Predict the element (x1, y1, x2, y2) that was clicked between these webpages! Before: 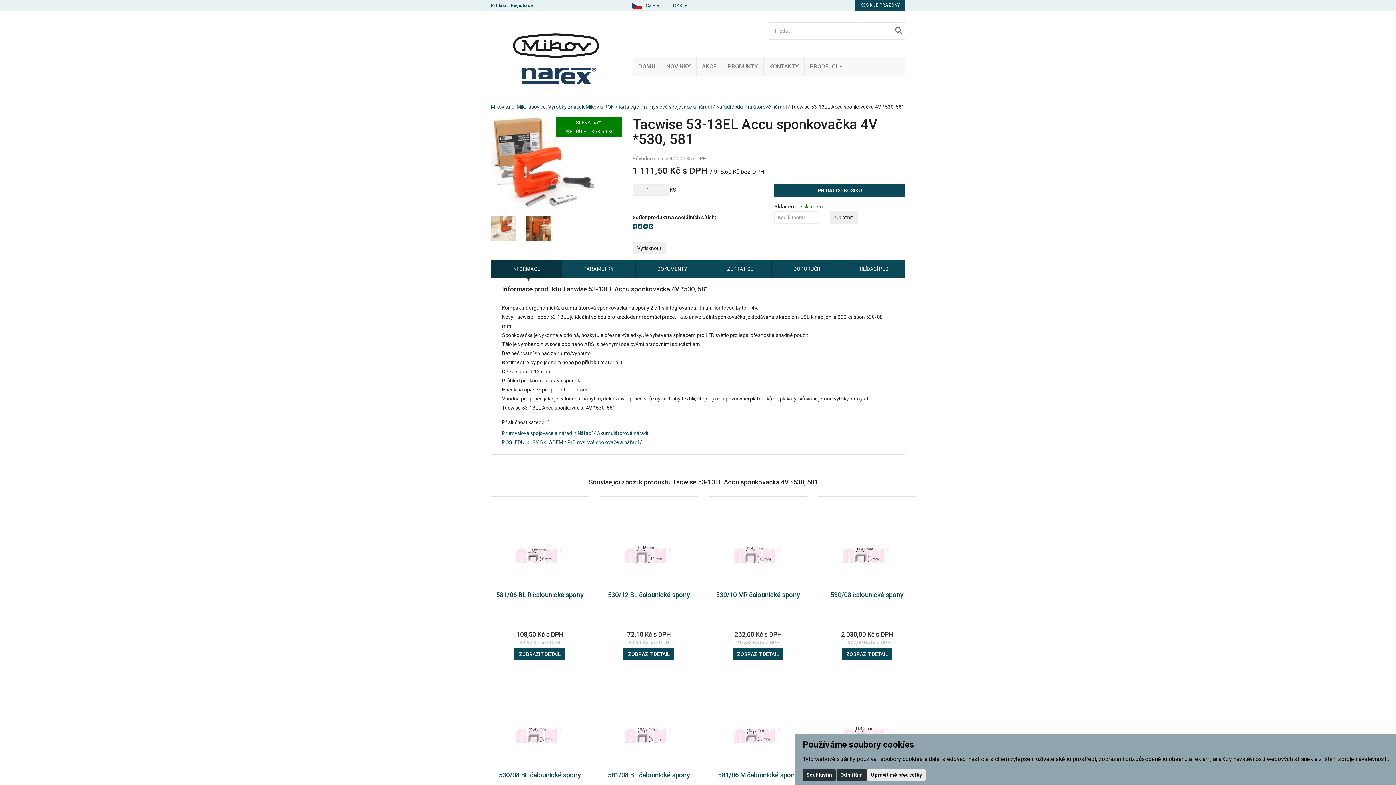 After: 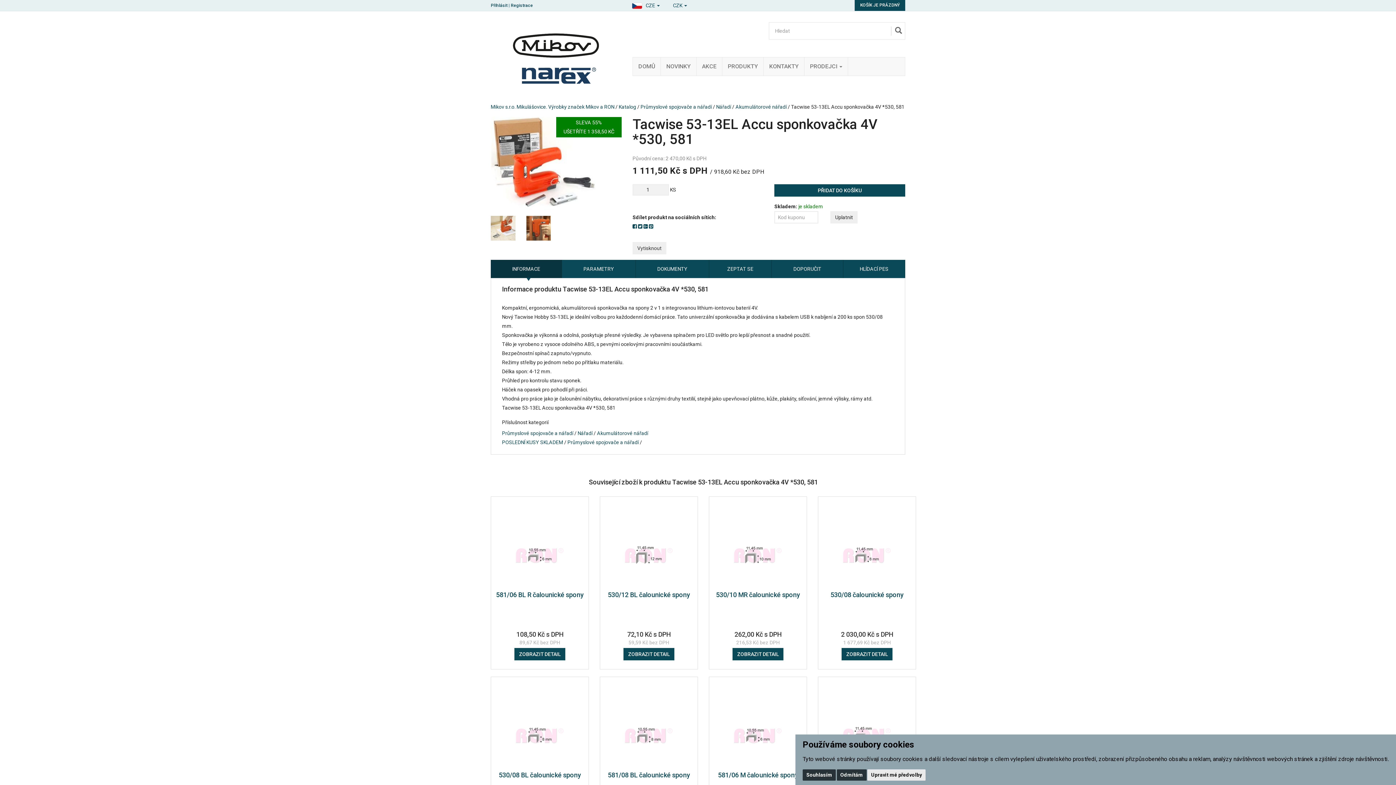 Action: bbox: (632, 242, 666, 254) label: Vytisknout